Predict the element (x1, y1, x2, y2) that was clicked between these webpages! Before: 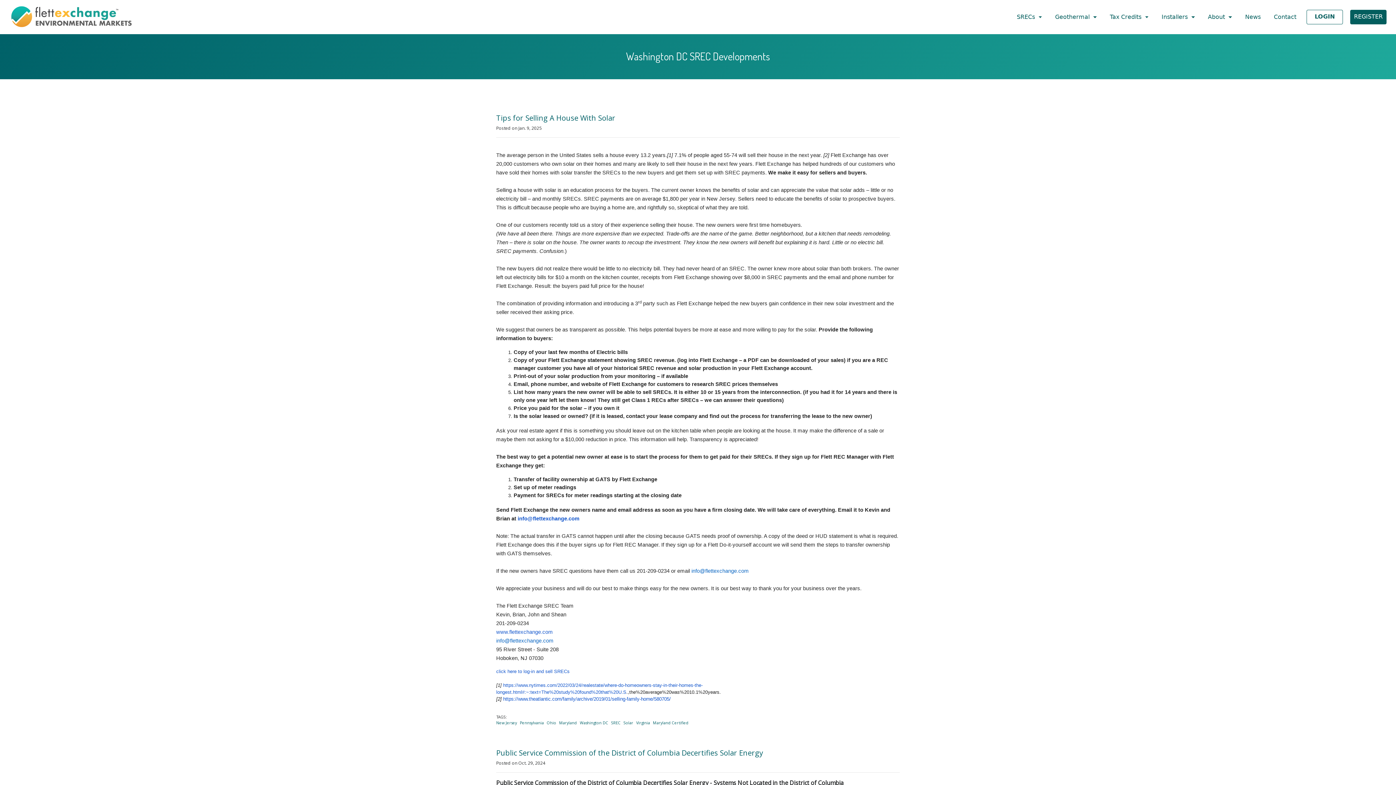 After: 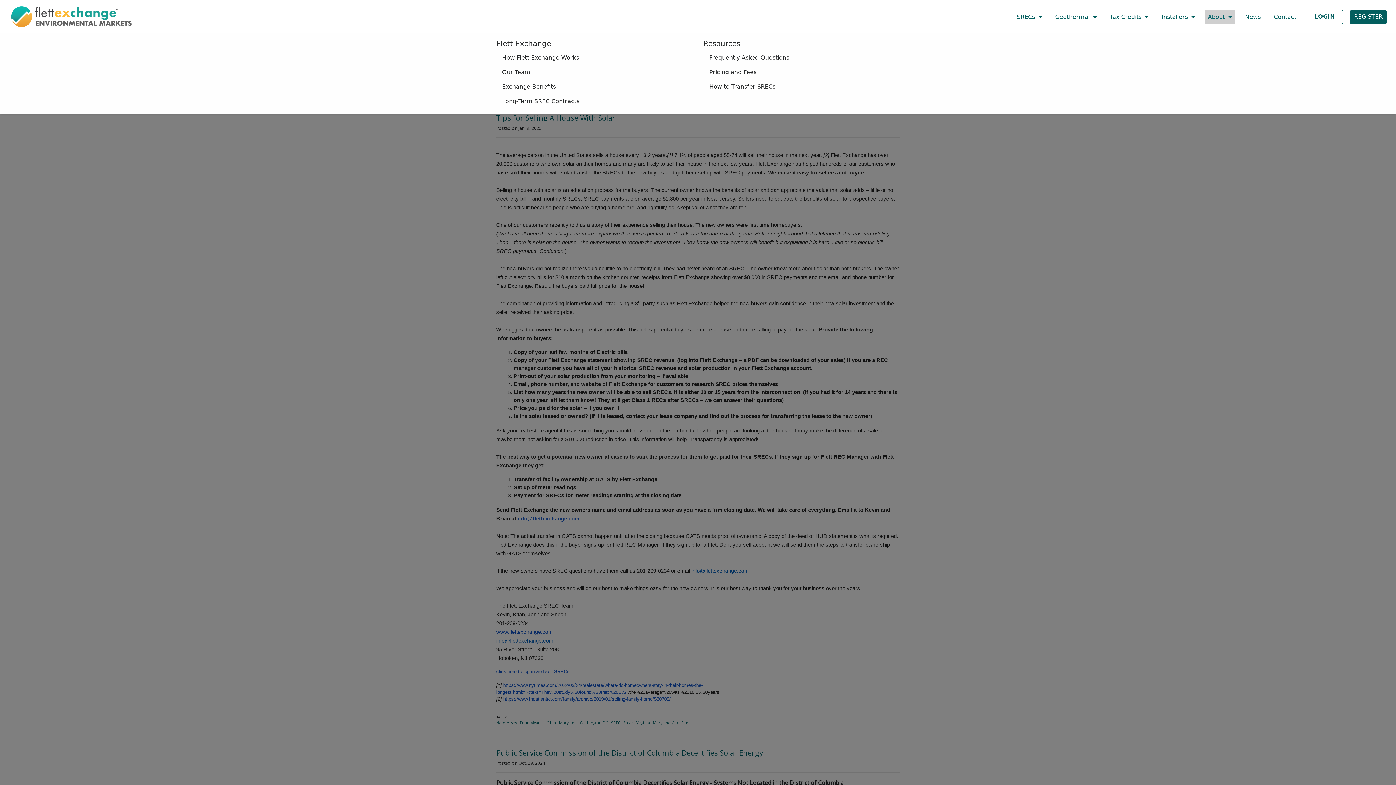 Action: bbox: (1205, 9, 1235, 24) label: About 